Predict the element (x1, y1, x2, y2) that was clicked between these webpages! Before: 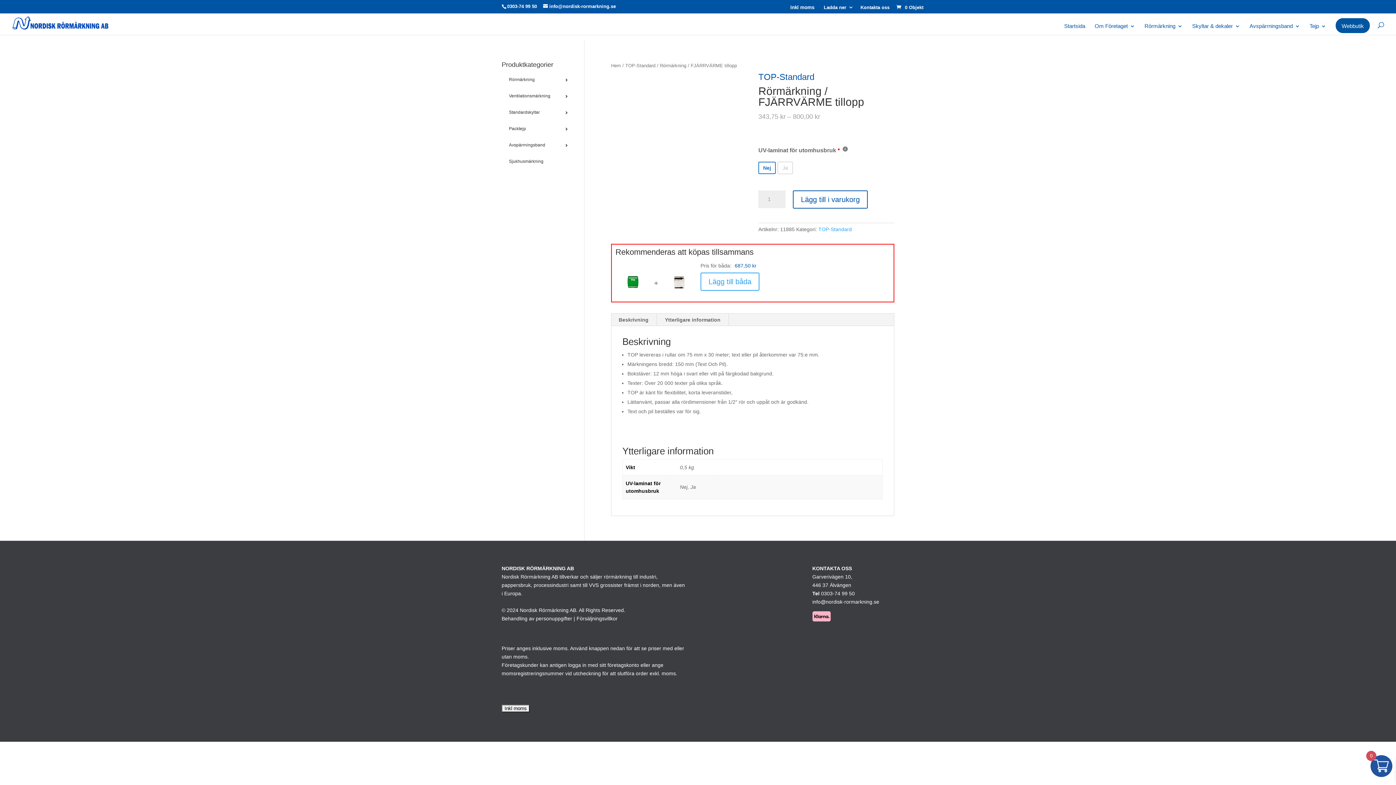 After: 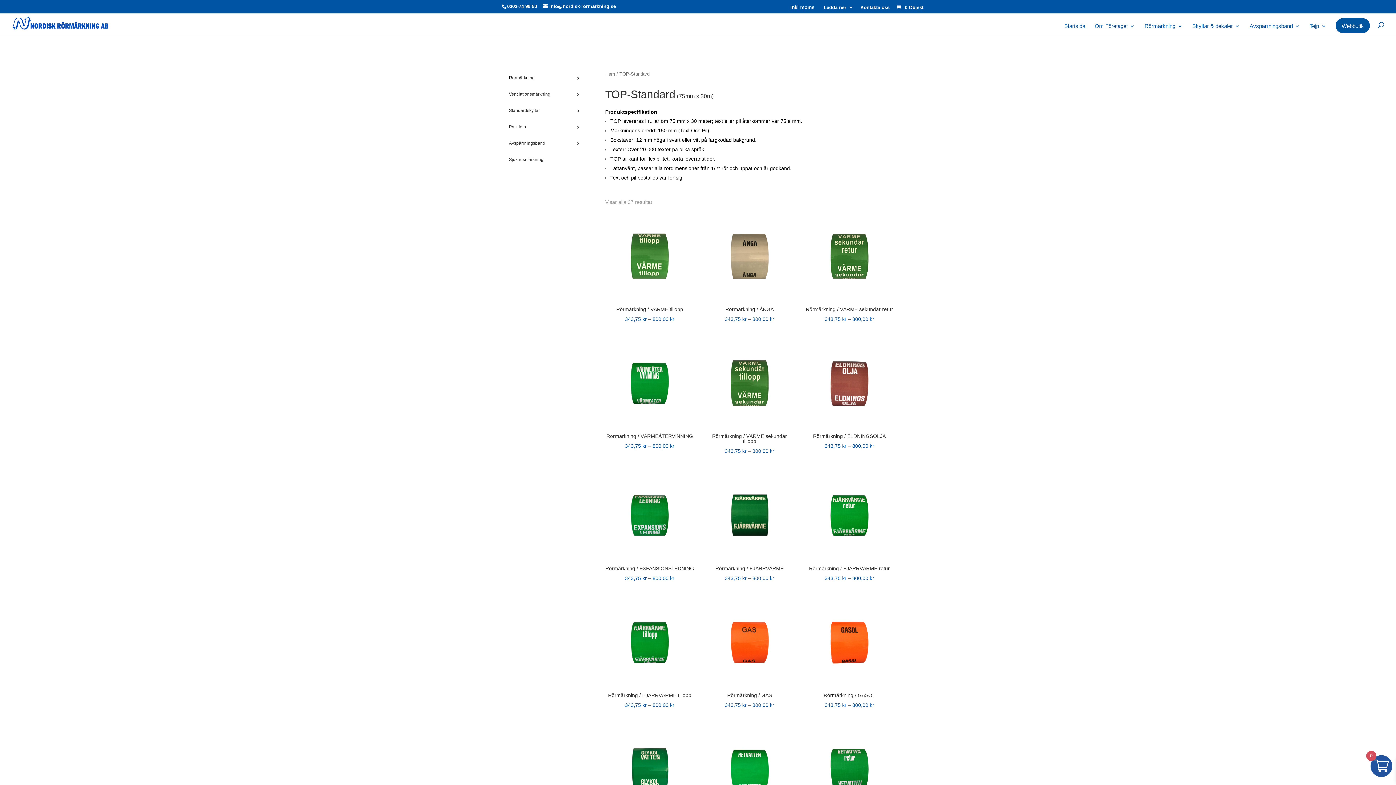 Action: label: TOP-Standard bbox: (758, 71, 814, 81)